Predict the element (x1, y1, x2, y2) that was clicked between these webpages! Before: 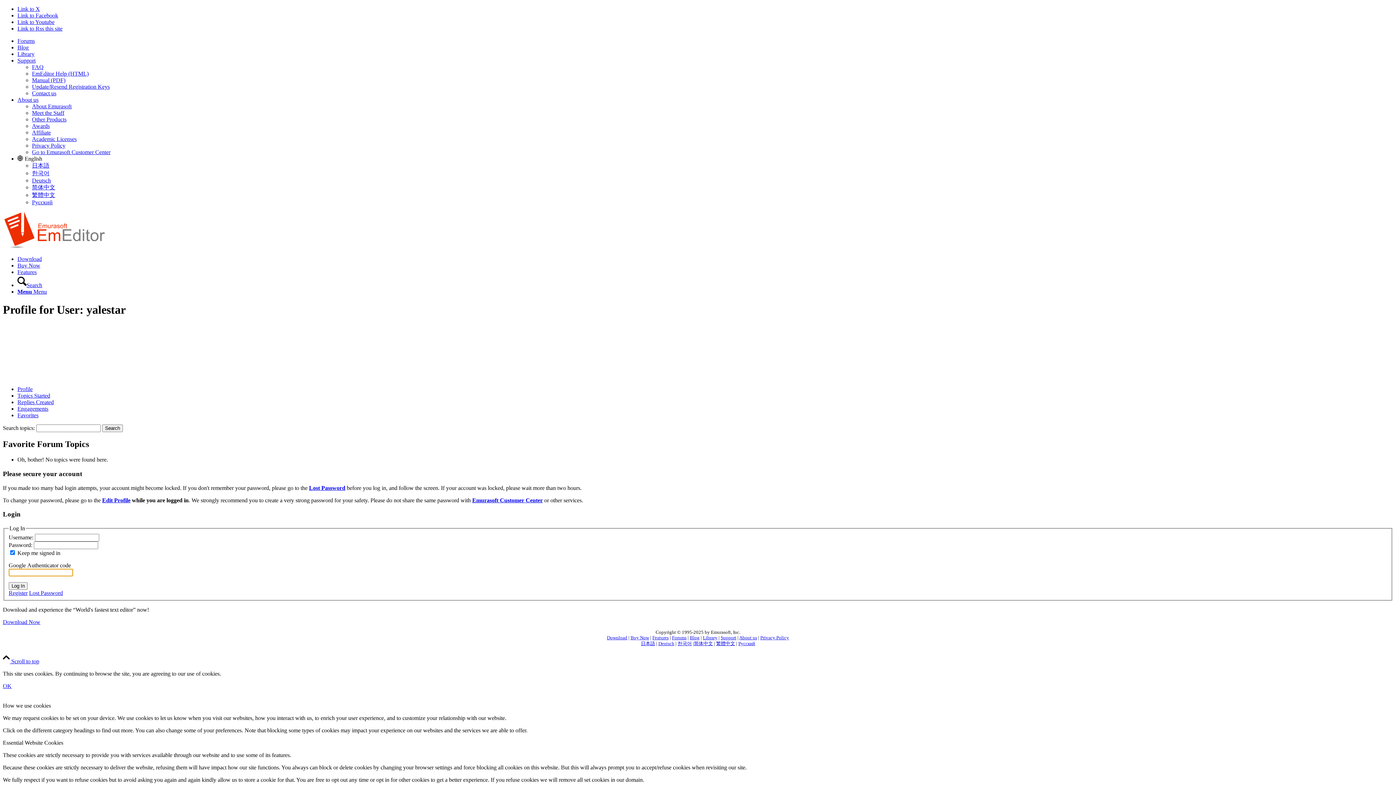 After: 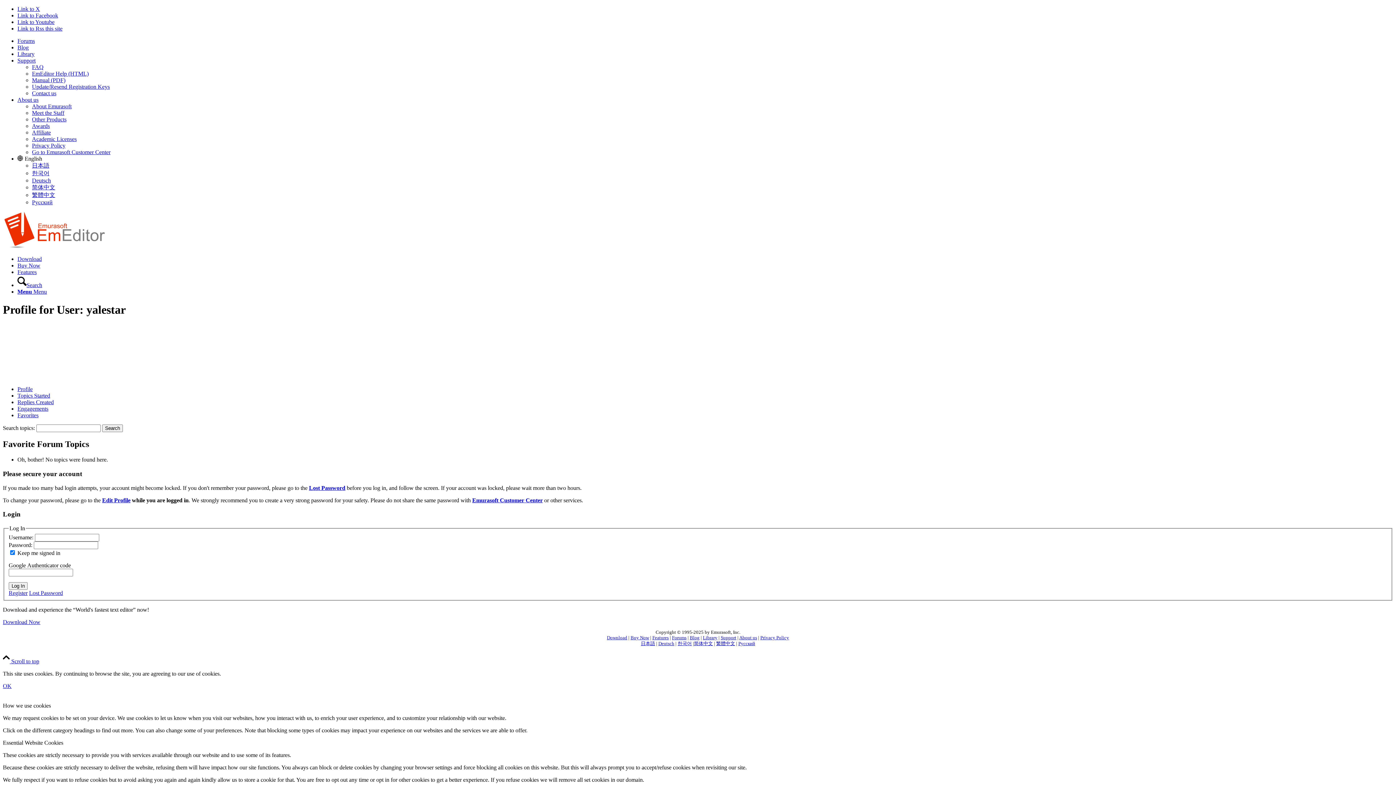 Action: label: Link to Facebook bbox: (17, 12, 58, 18)